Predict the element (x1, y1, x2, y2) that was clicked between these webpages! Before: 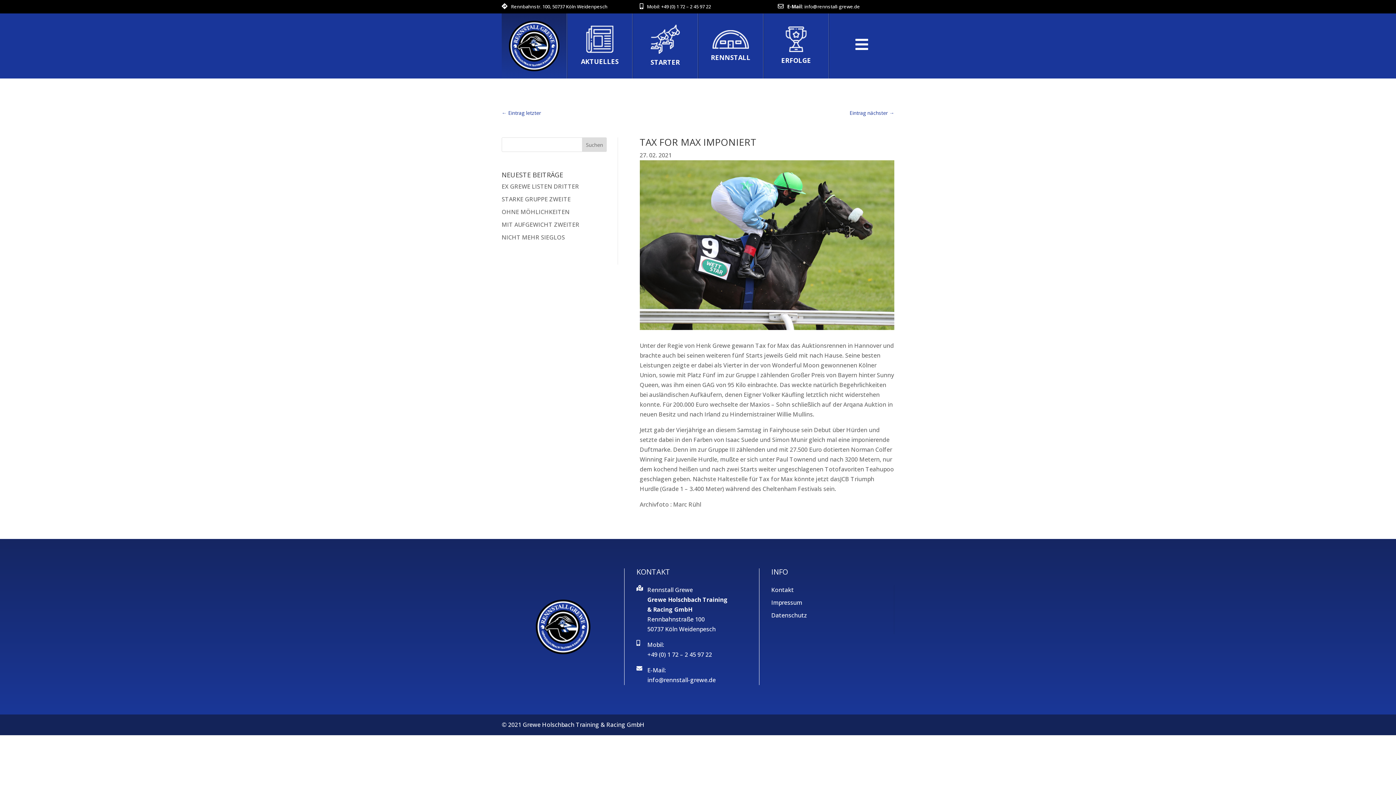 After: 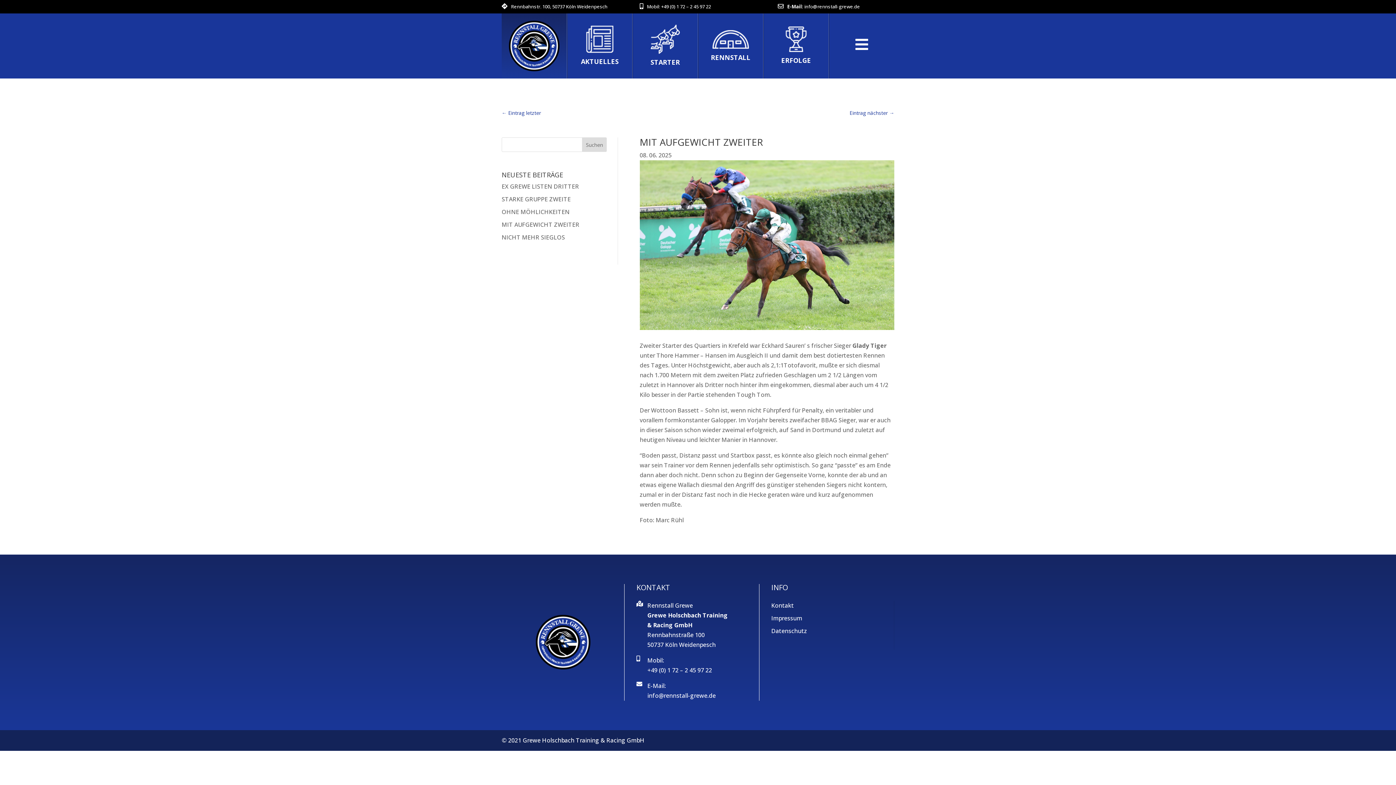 Action: bbox: (501, 220, 579, 228) label: MIT AUFGEWICHT ZWEITER